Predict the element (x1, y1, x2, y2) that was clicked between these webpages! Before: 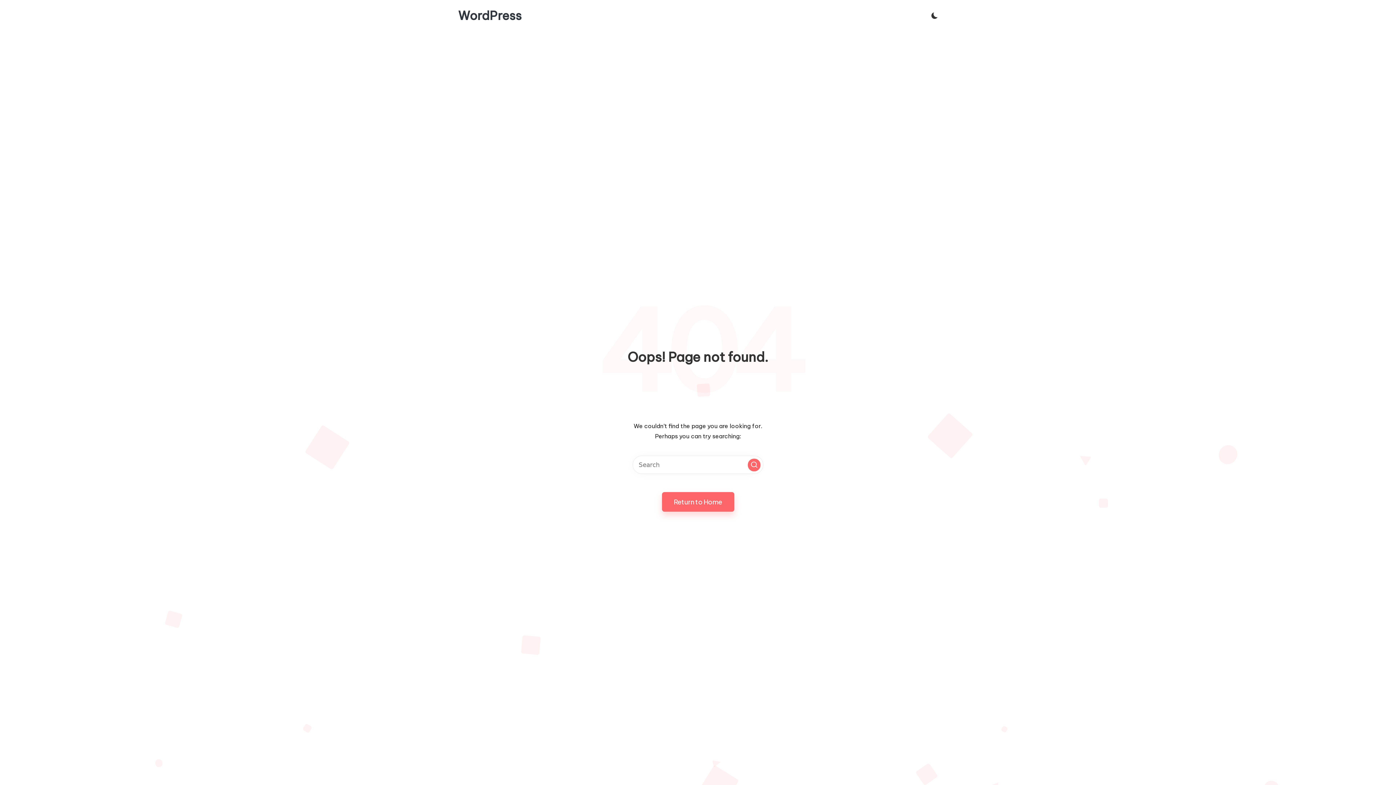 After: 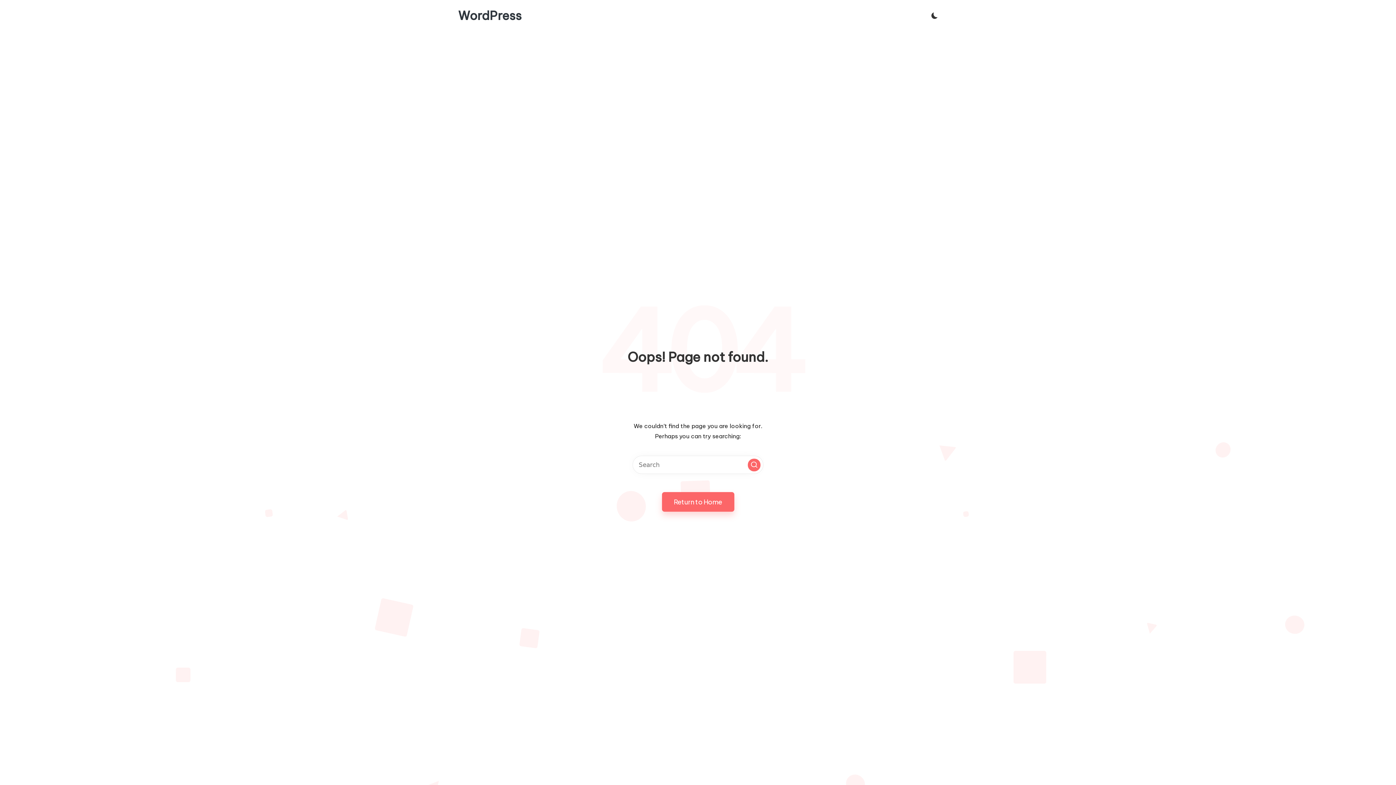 Action: bbox: (748, 458, 760, 471) label: Search